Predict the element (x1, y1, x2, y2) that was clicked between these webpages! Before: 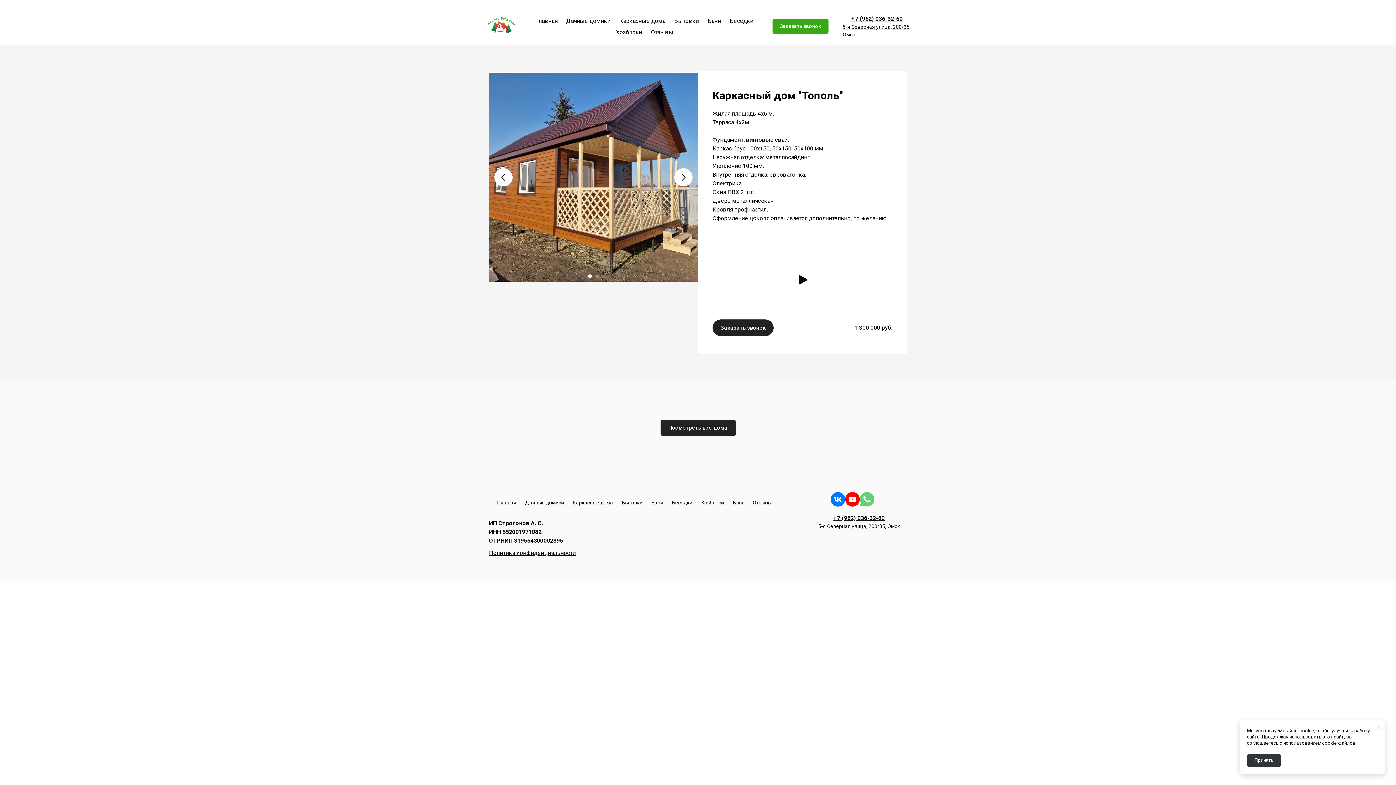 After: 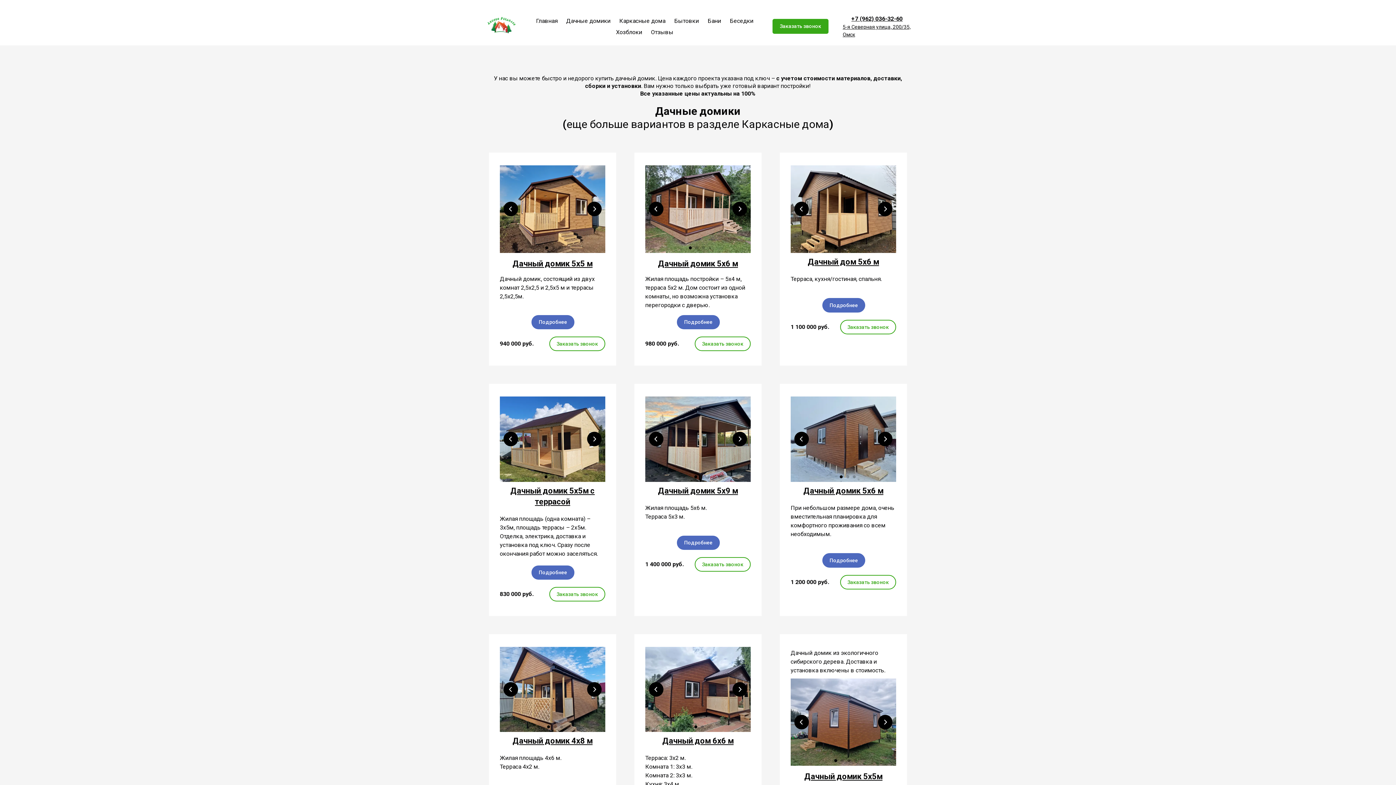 Action: label: Дачные домики bbox: (525, 497, 564, 508)